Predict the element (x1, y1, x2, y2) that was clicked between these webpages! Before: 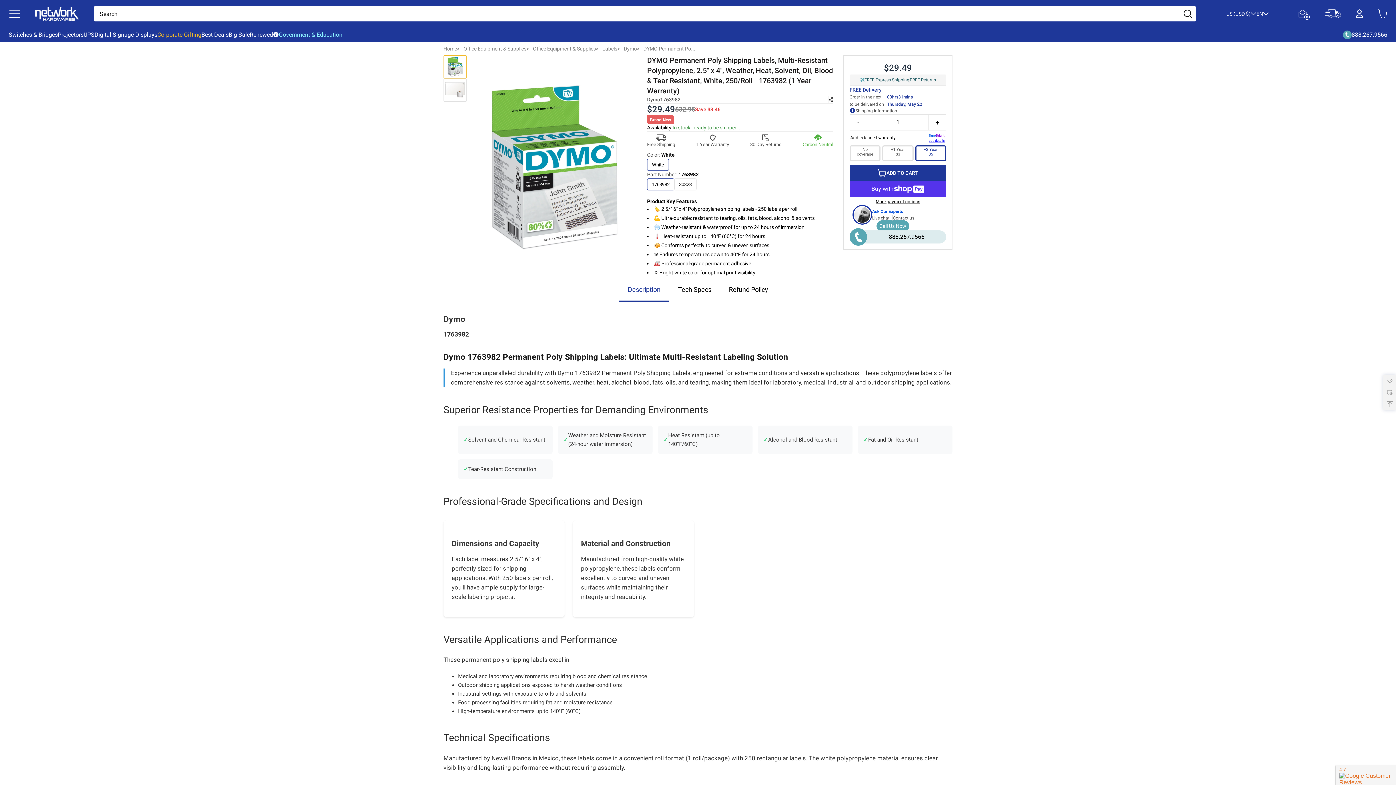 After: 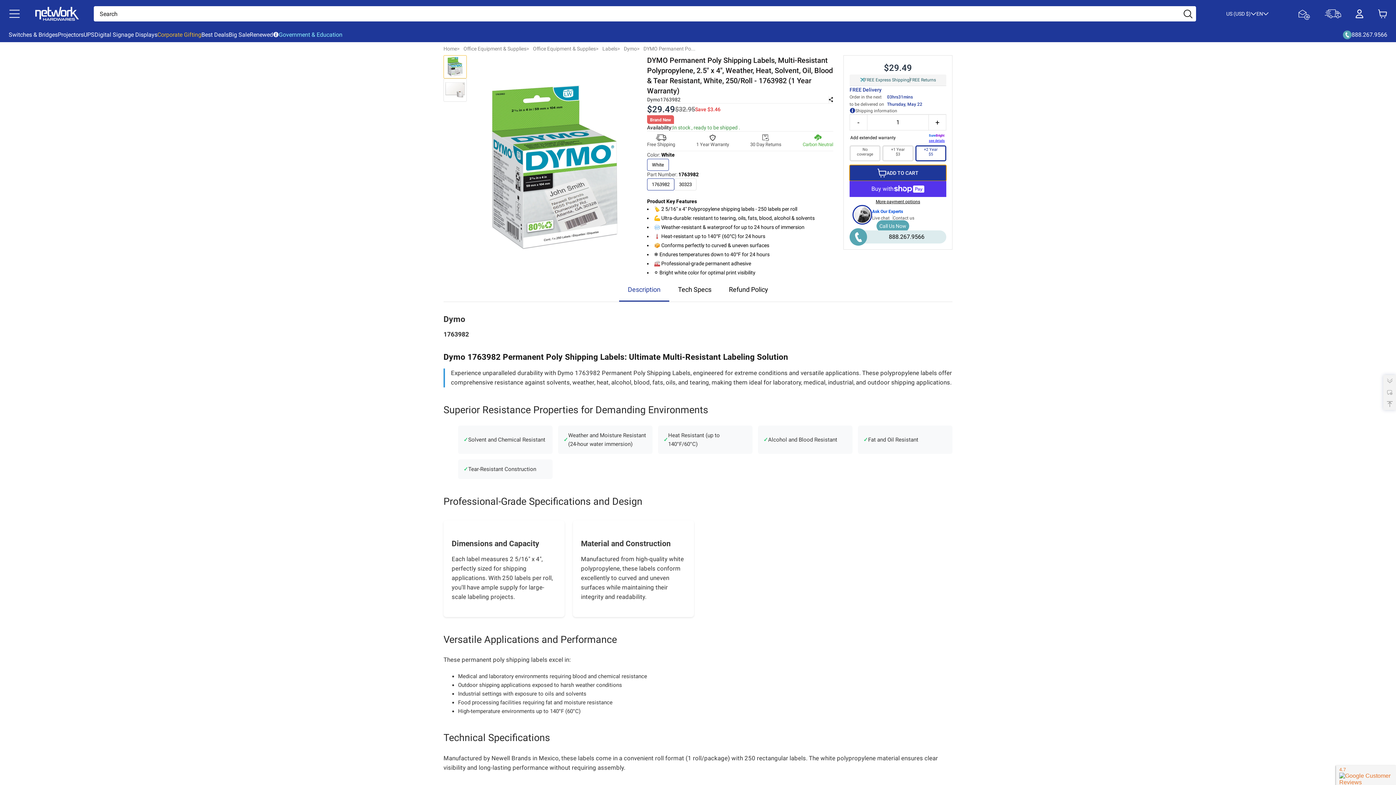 Action: label: ADD TO CART bbox: (849, 165, 946, 181)